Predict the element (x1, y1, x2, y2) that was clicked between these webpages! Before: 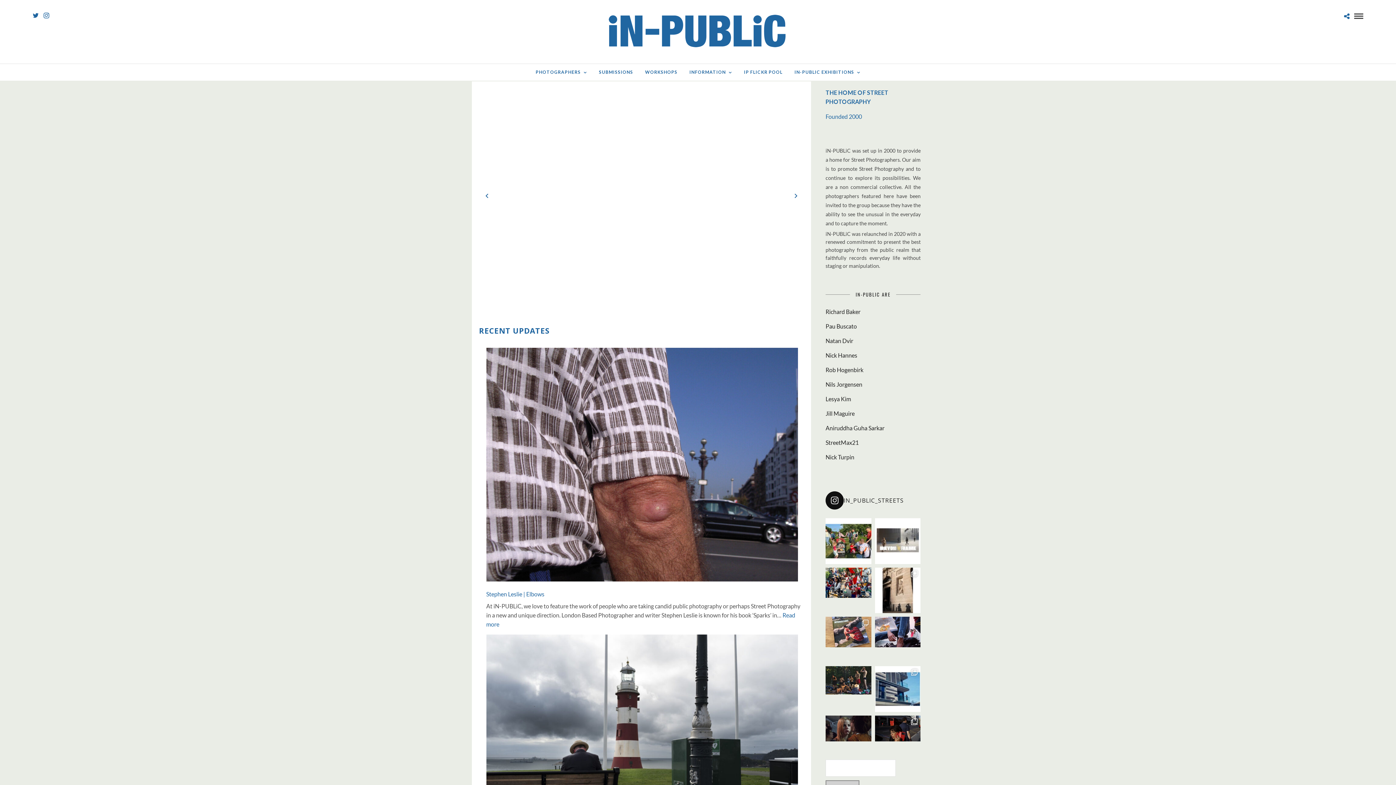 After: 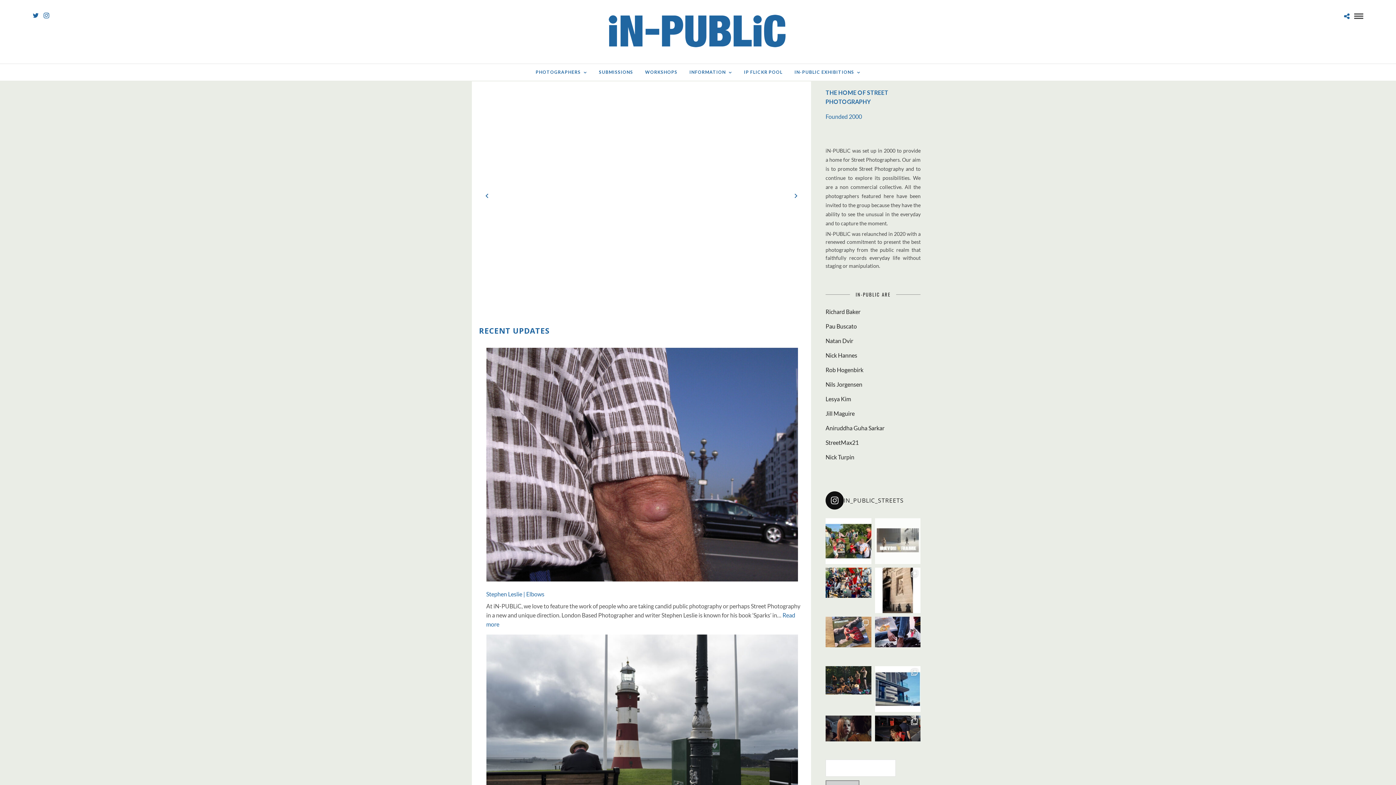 Action: bbox: (875, 518, 920, 564) label: As an addition to his Beyond the Frame series, @th